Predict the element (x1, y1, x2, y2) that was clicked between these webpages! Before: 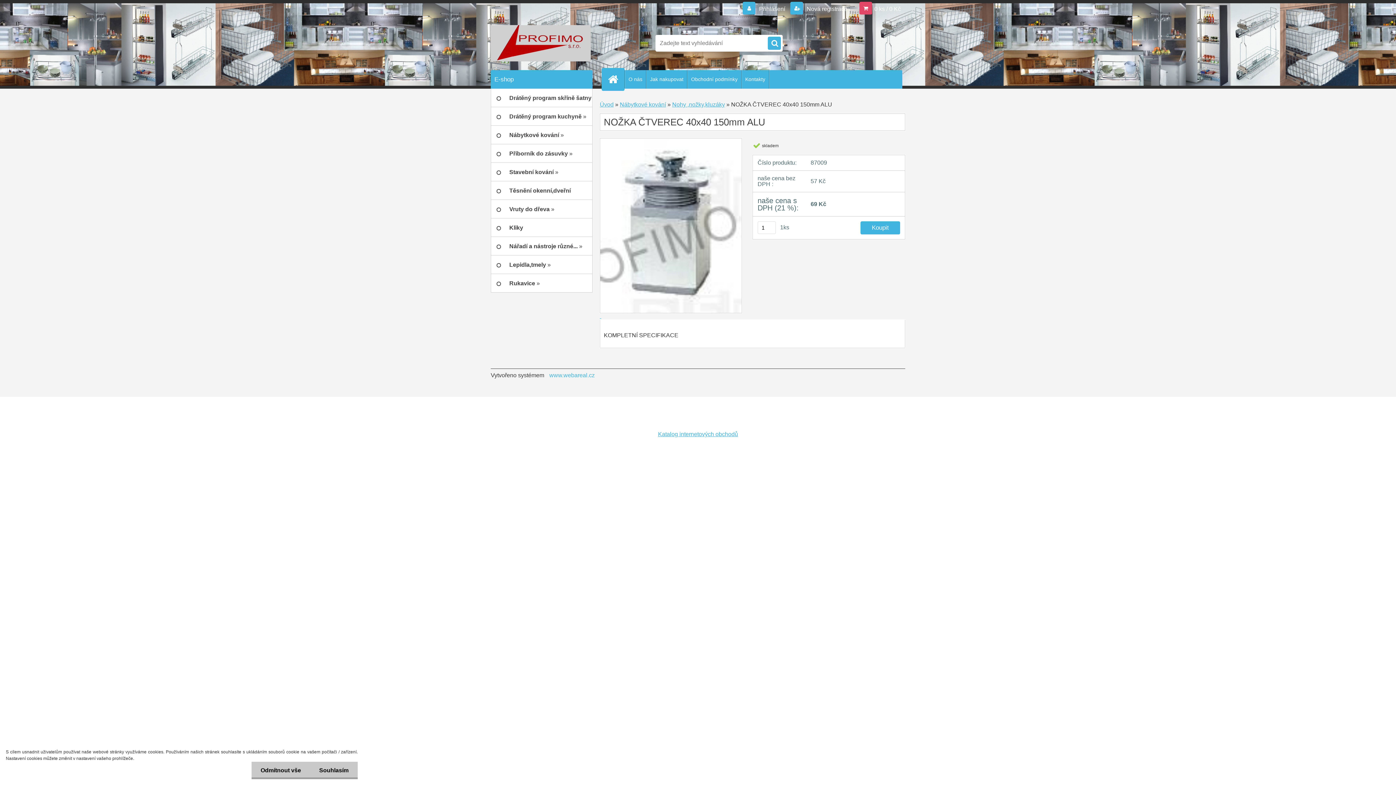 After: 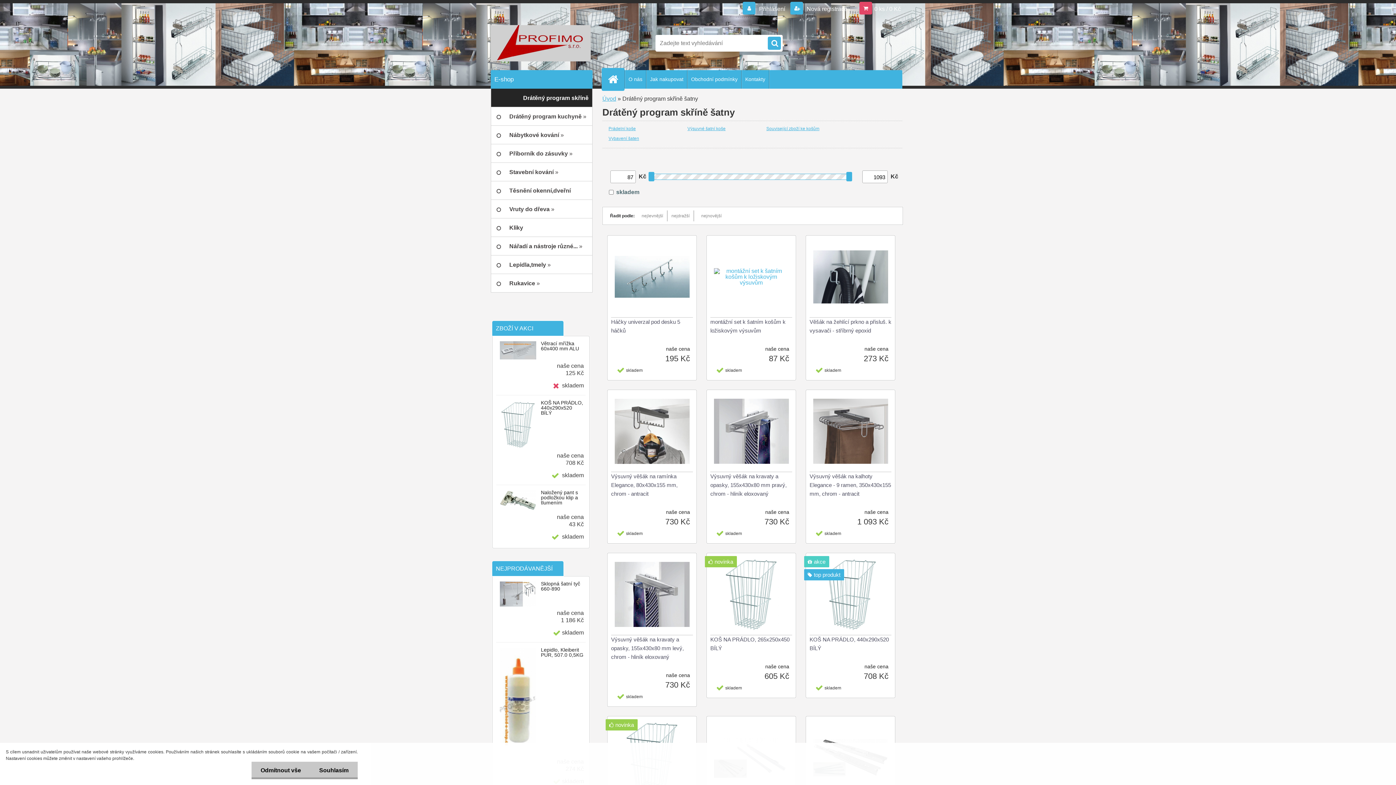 Action: label: Drátěný program skříně šatny » bbox: (490, 88, 592, 107)